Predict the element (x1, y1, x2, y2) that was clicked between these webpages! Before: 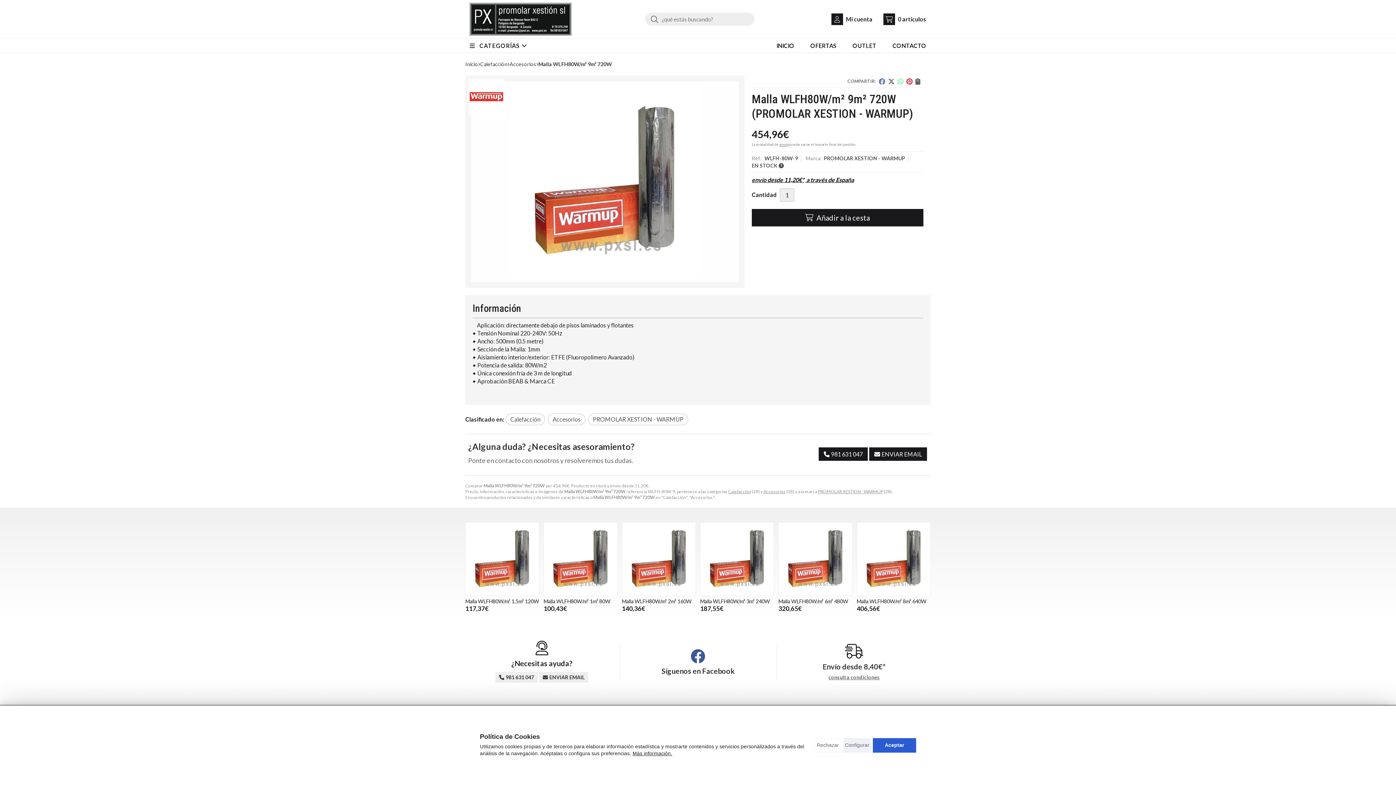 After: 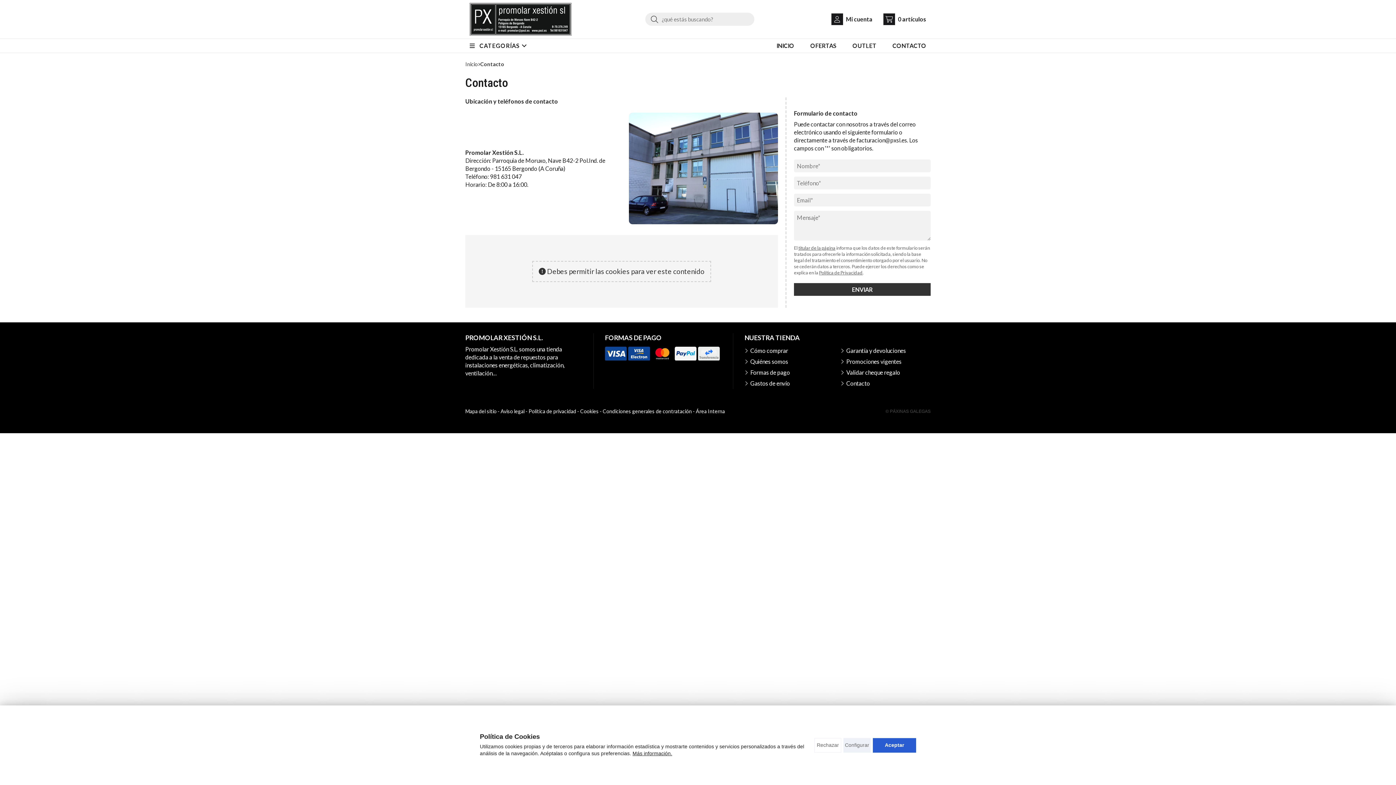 Action: label: ENVIAR EMAIL bbox: (540, 673, 587, 682)